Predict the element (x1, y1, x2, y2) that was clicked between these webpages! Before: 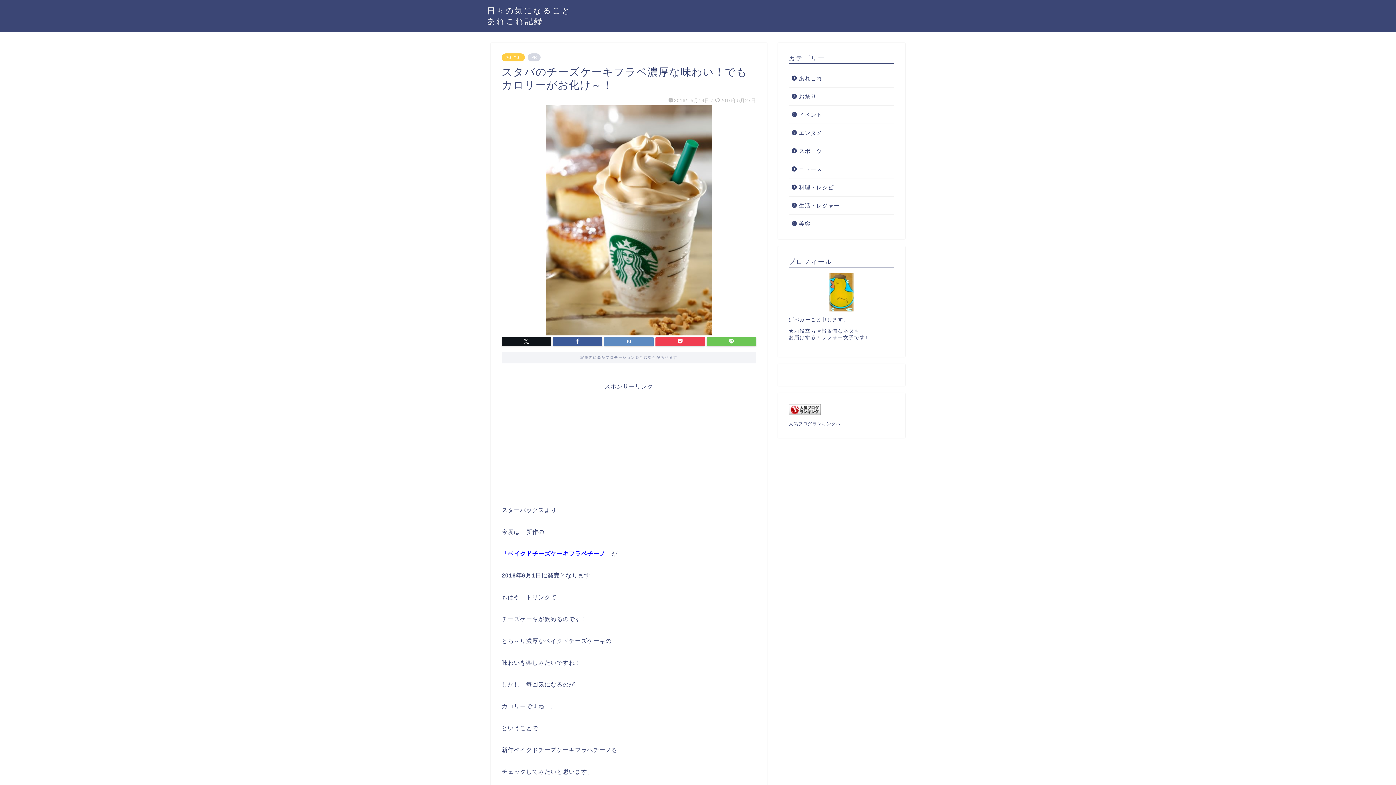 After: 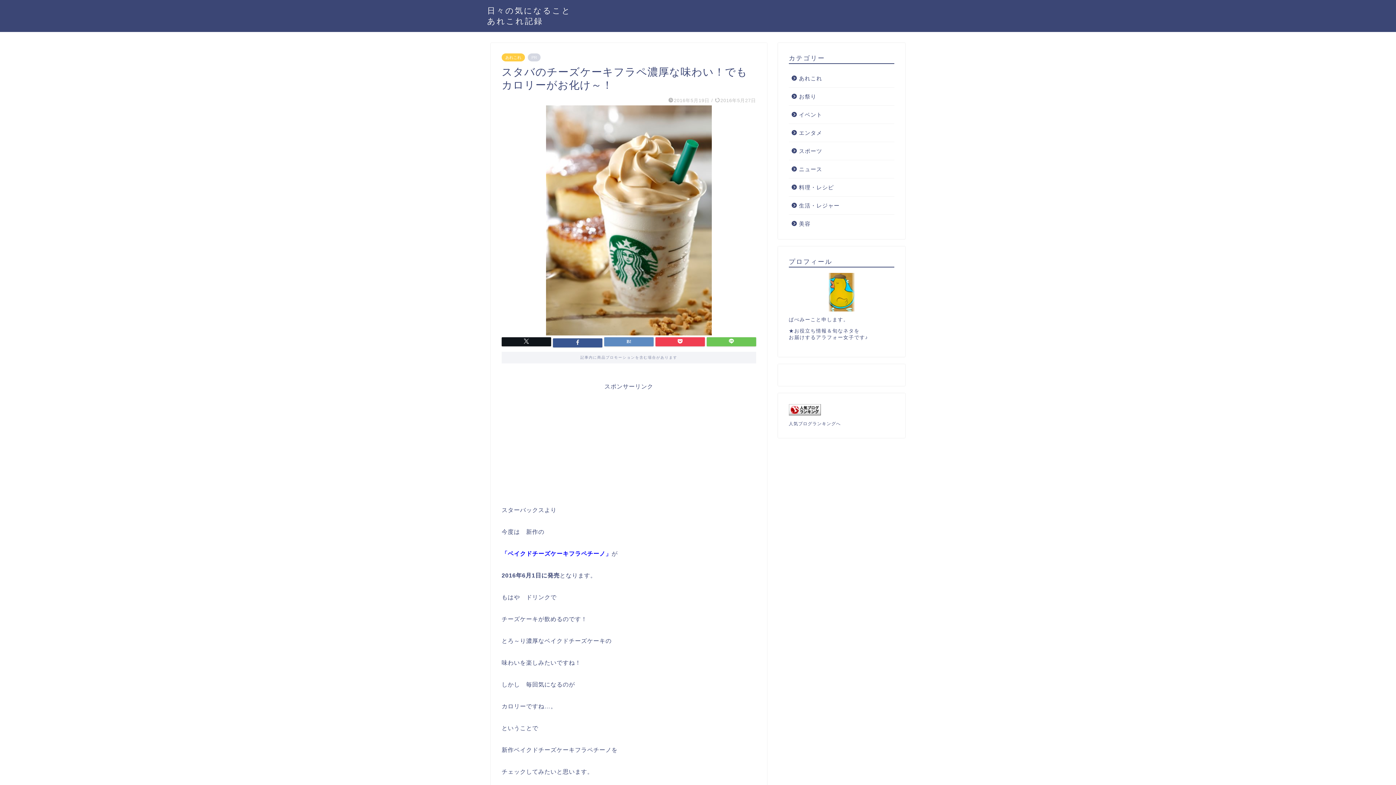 Action: bbox: (553, 337, 602, 346)